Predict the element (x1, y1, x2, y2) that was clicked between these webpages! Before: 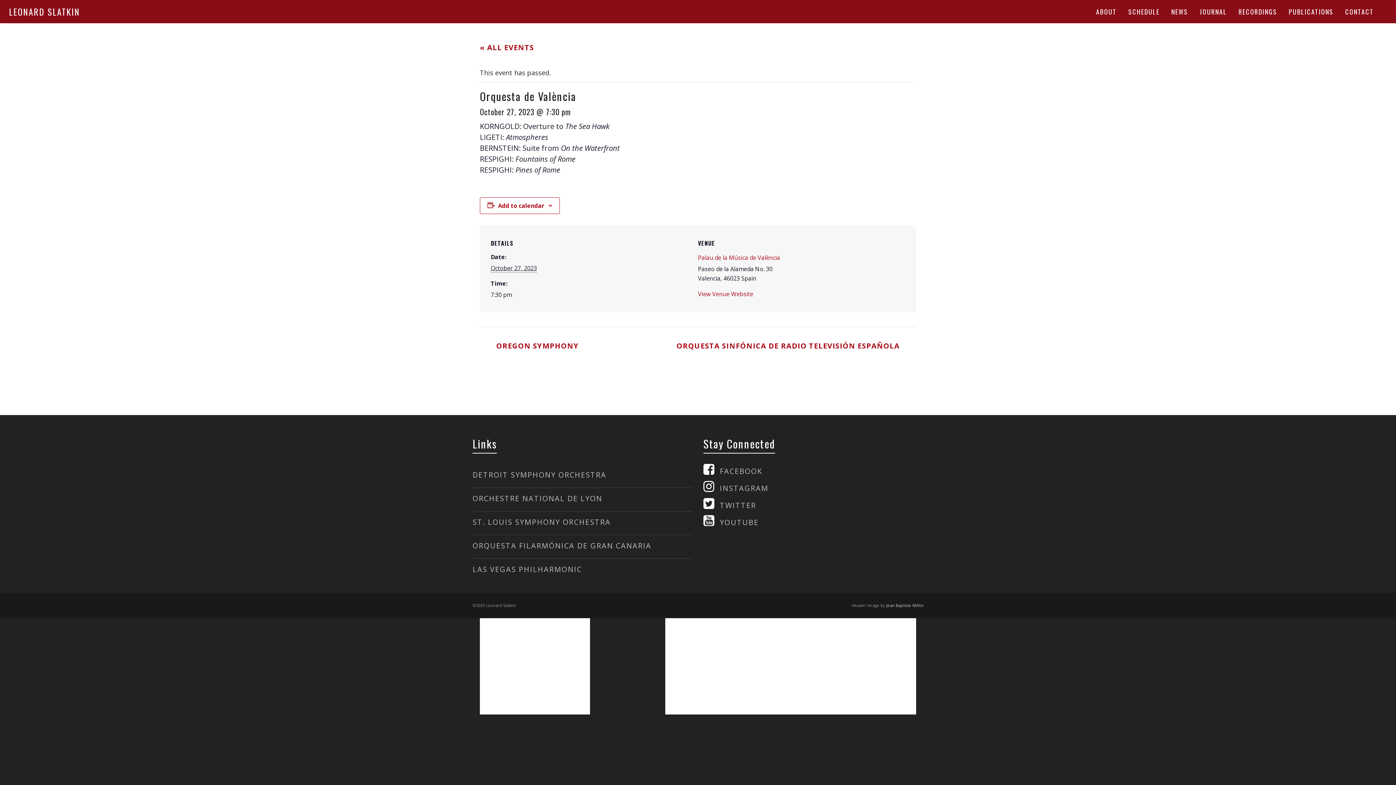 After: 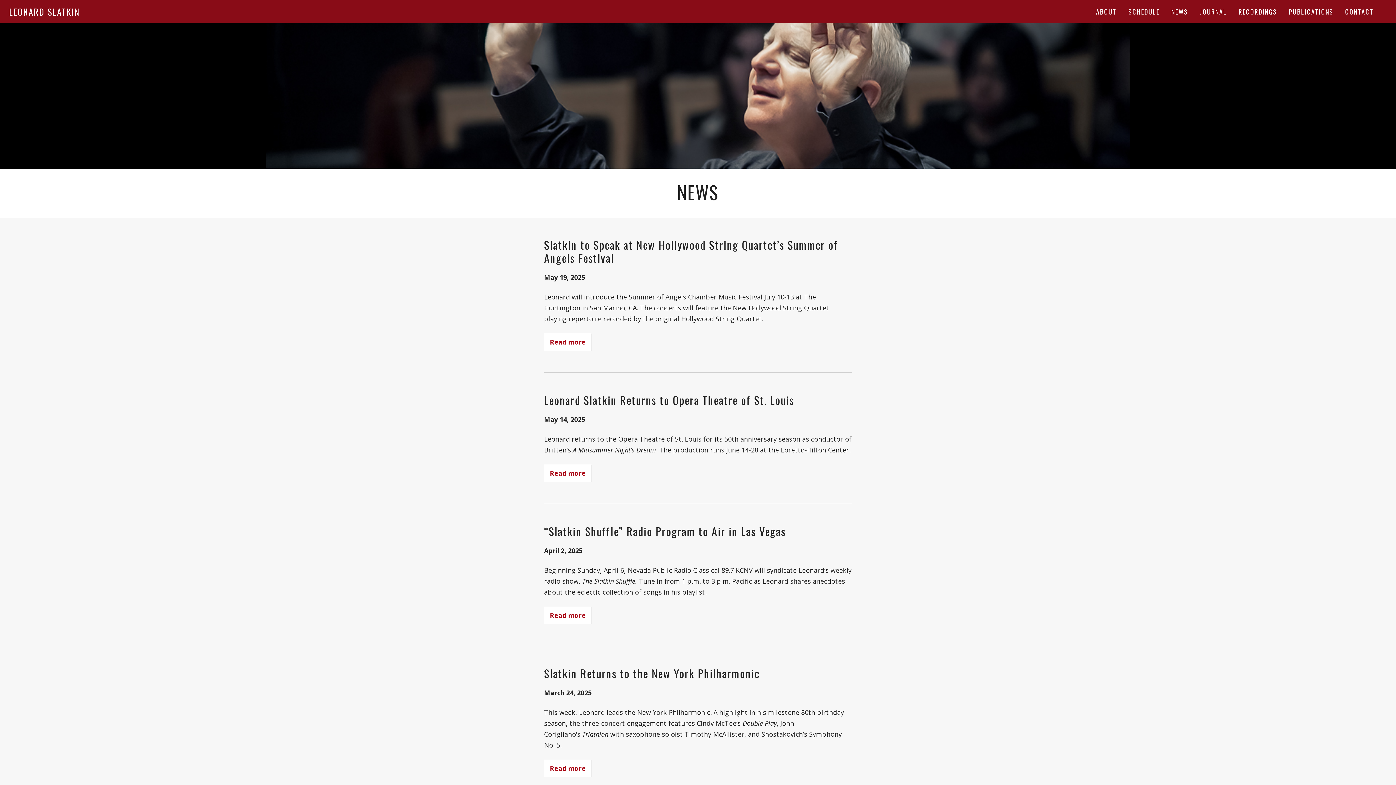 Action: bbox: (1166, 0, 1193, 23) label: NEWS